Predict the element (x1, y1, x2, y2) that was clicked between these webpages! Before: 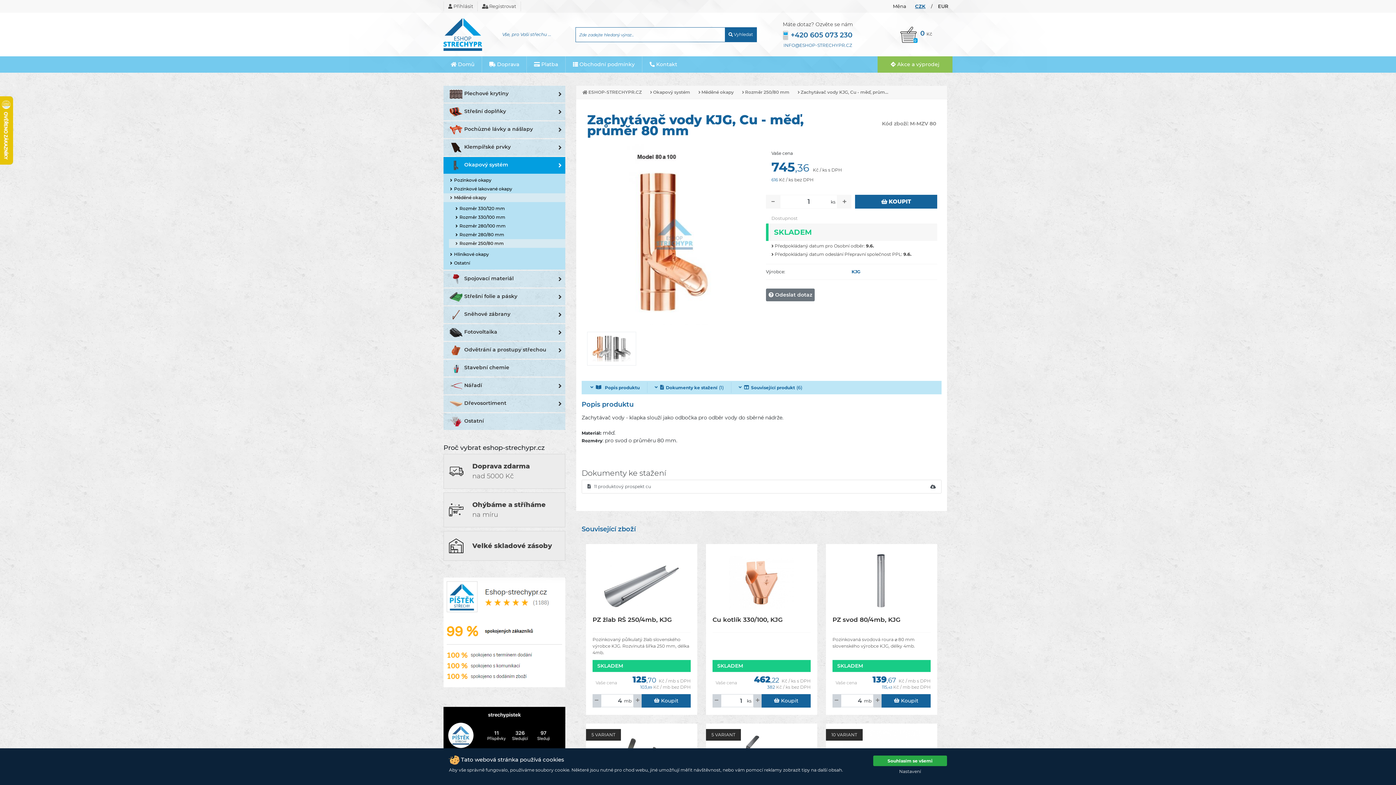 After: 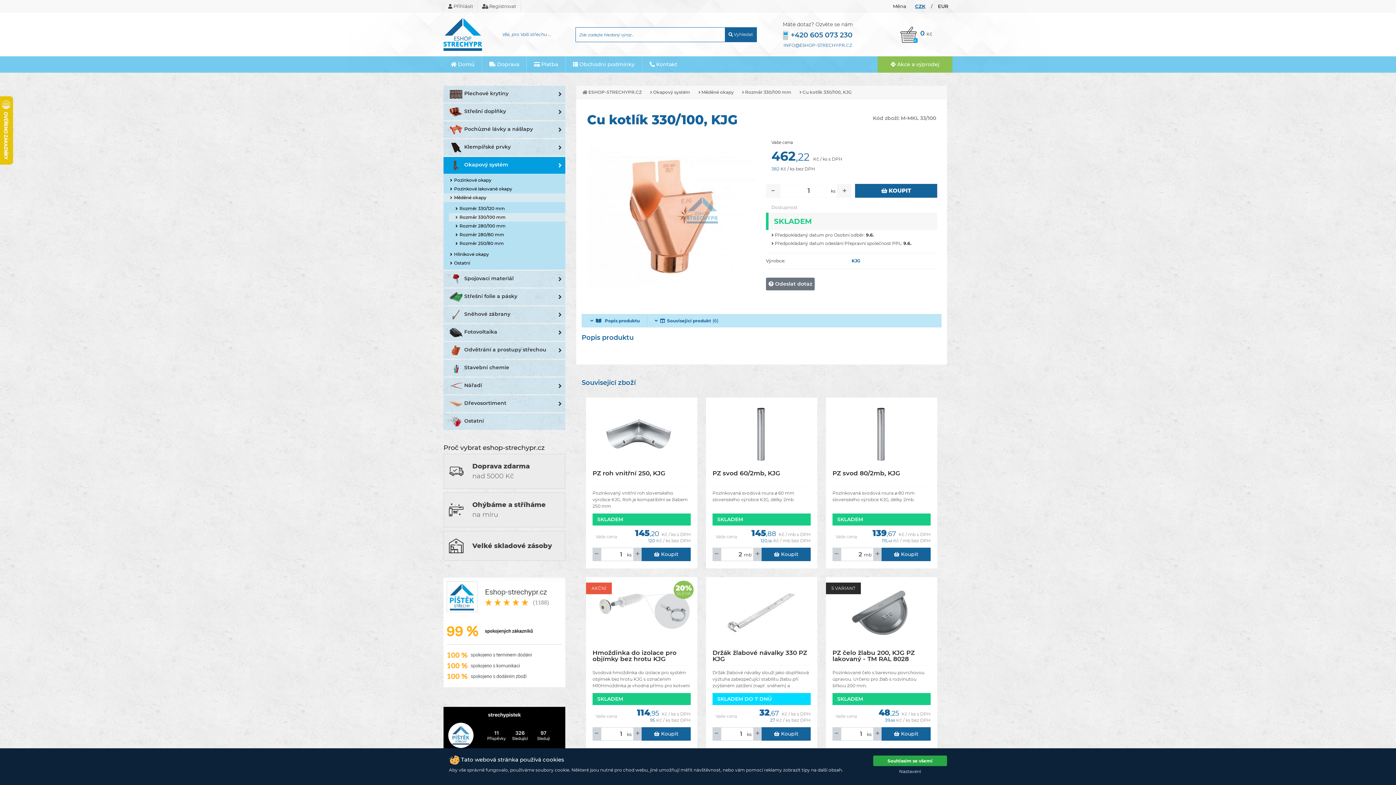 Action: label: Cu kotlík 330/100, KJG bbox: (712, 616, 810, 628)